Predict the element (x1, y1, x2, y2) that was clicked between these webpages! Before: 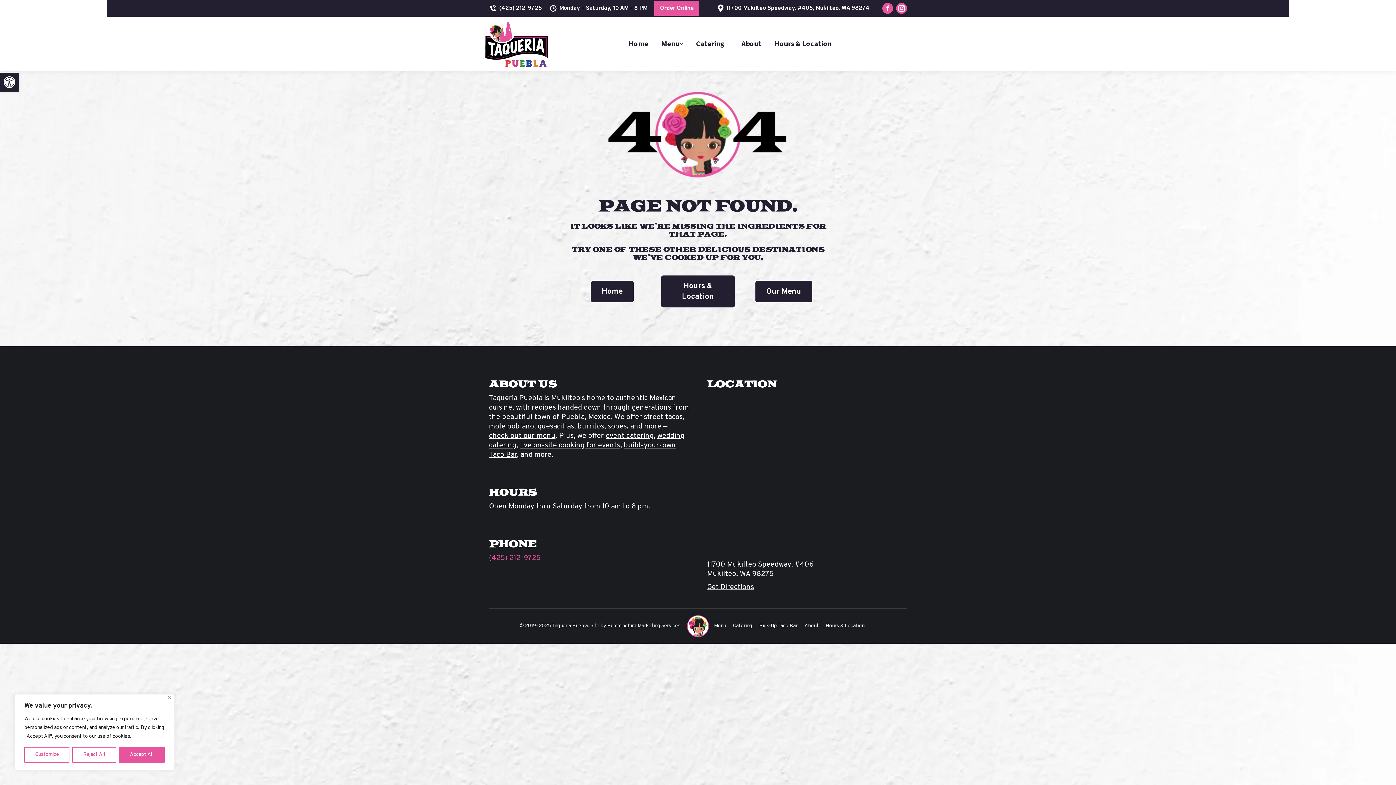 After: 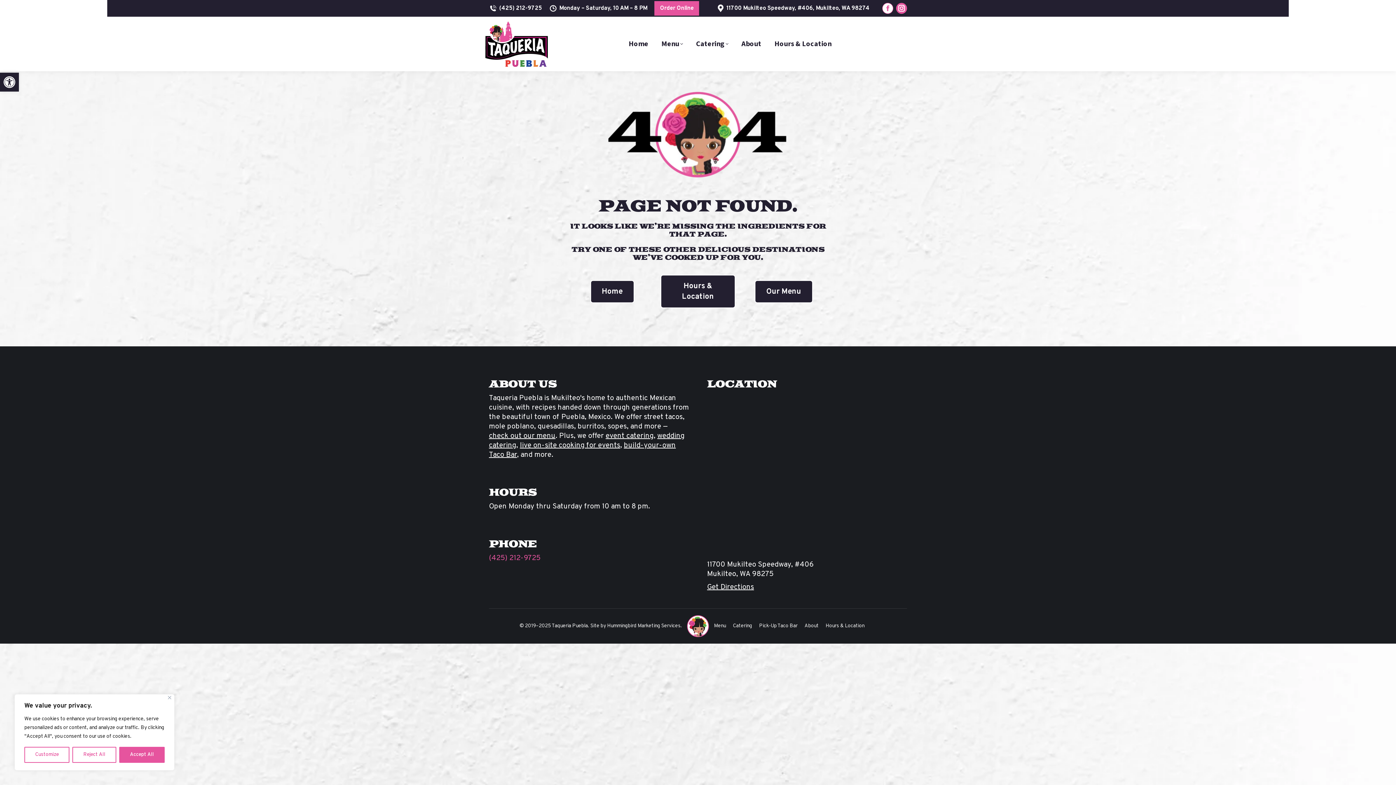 Action: bbox: (882, 2, 893, 13) label: Facebook page opens in new window